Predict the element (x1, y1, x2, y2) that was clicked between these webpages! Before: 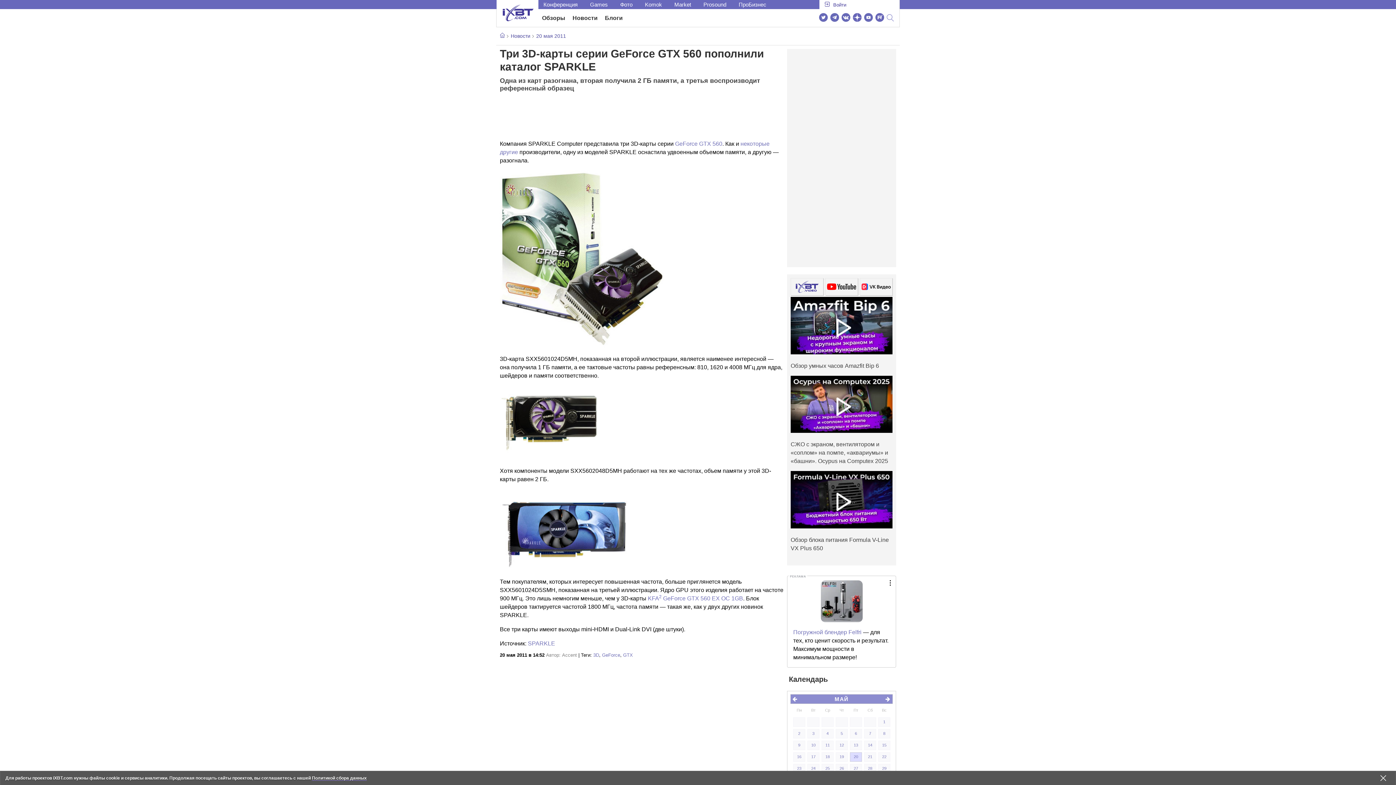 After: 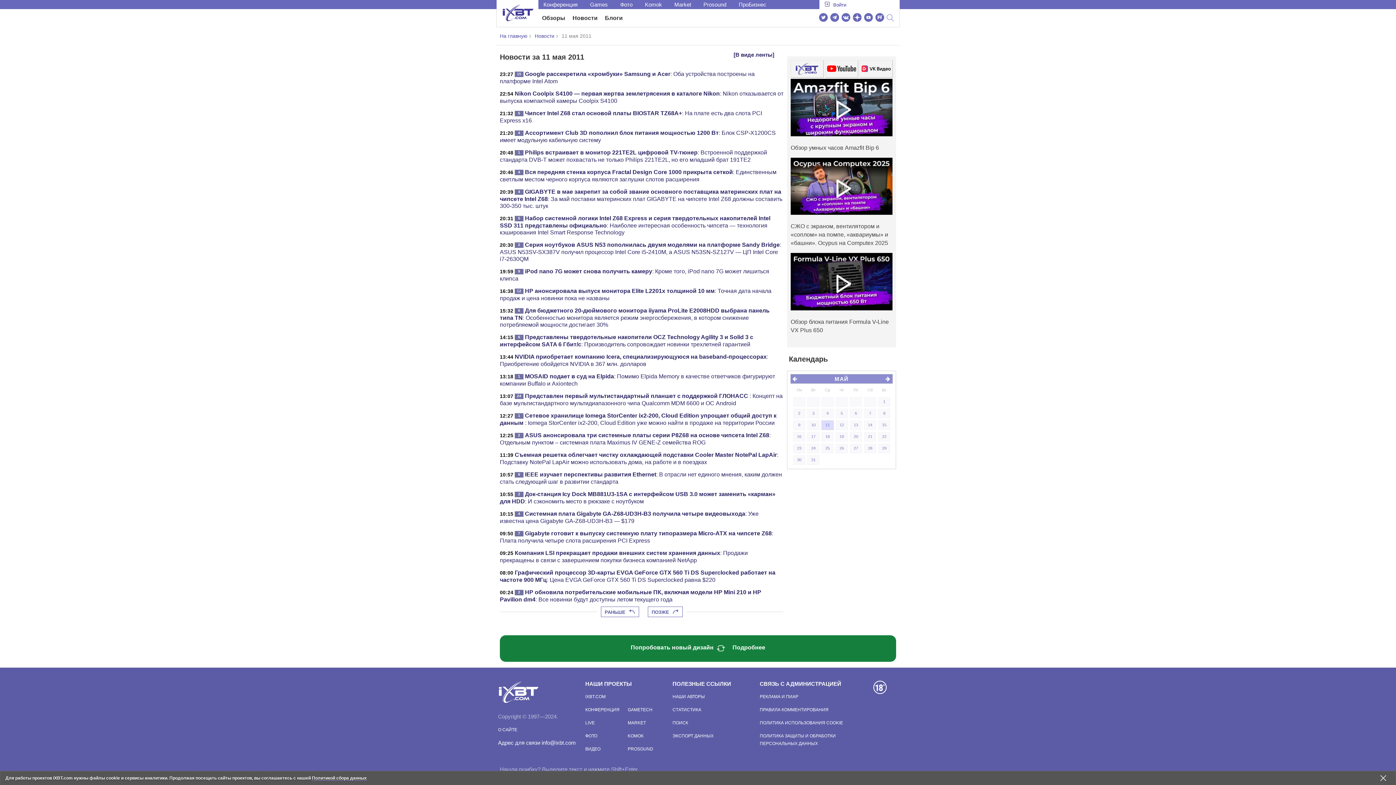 Action: bbox: (821, 741, 833, 750) label: 11